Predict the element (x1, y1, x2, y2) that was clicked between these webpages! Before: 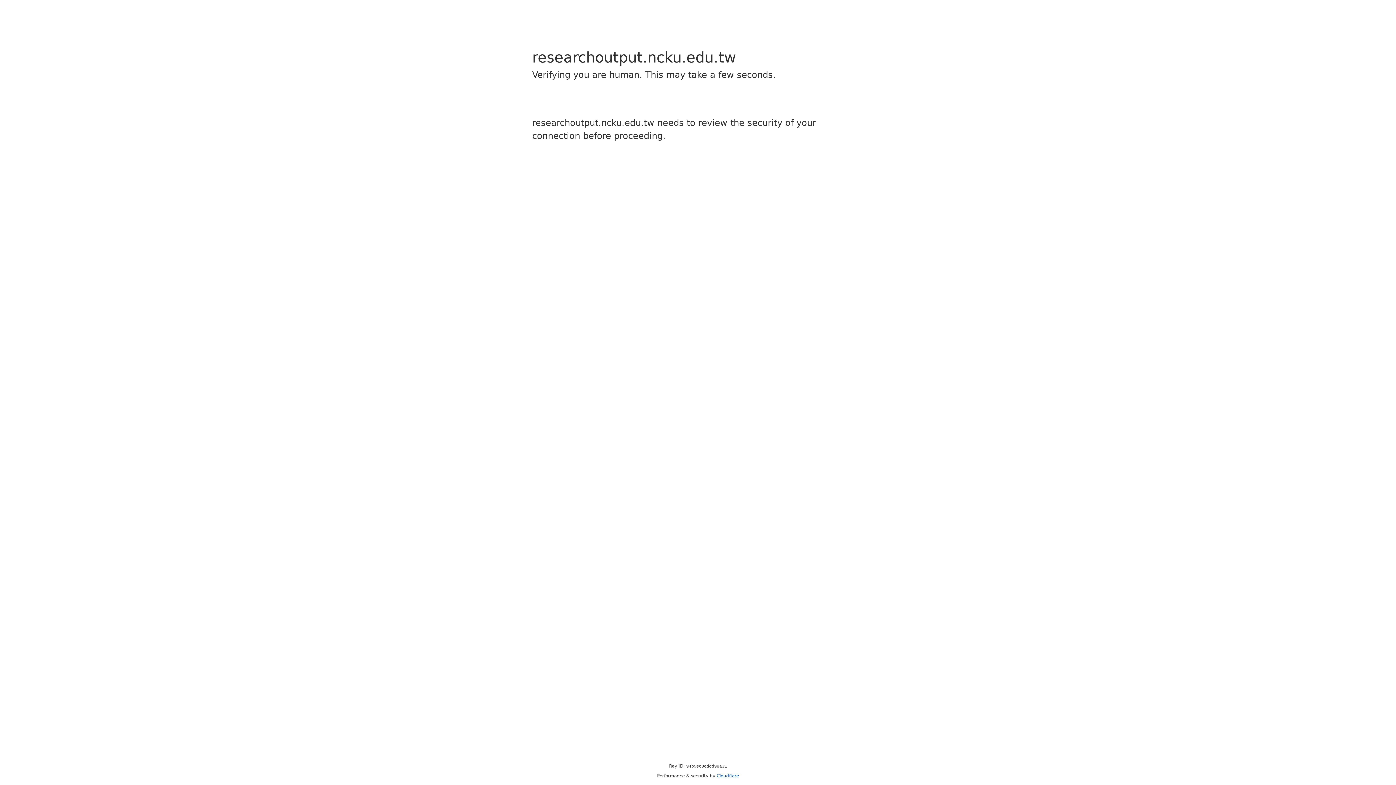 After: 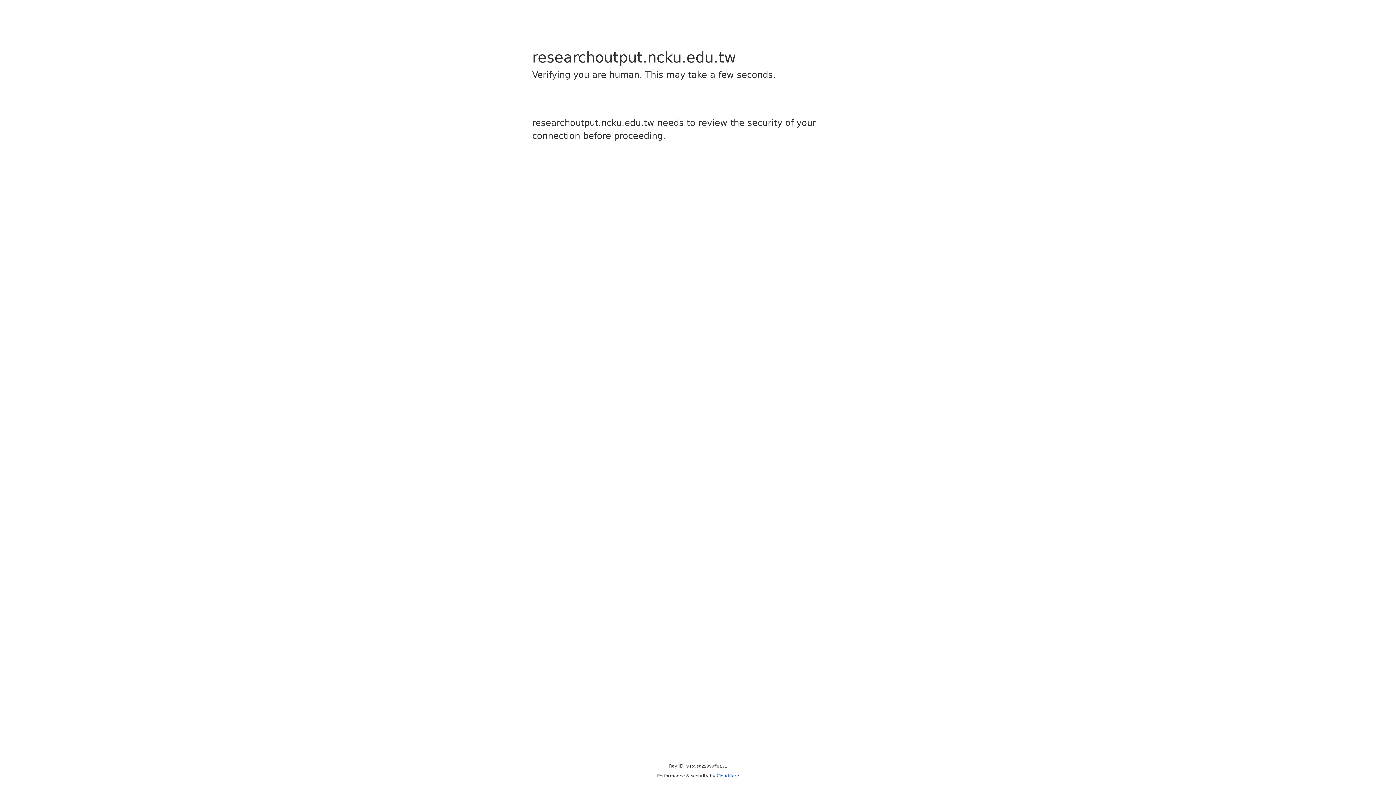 Action: bbox: (716, 773, 739, 778) label: Cloudflare